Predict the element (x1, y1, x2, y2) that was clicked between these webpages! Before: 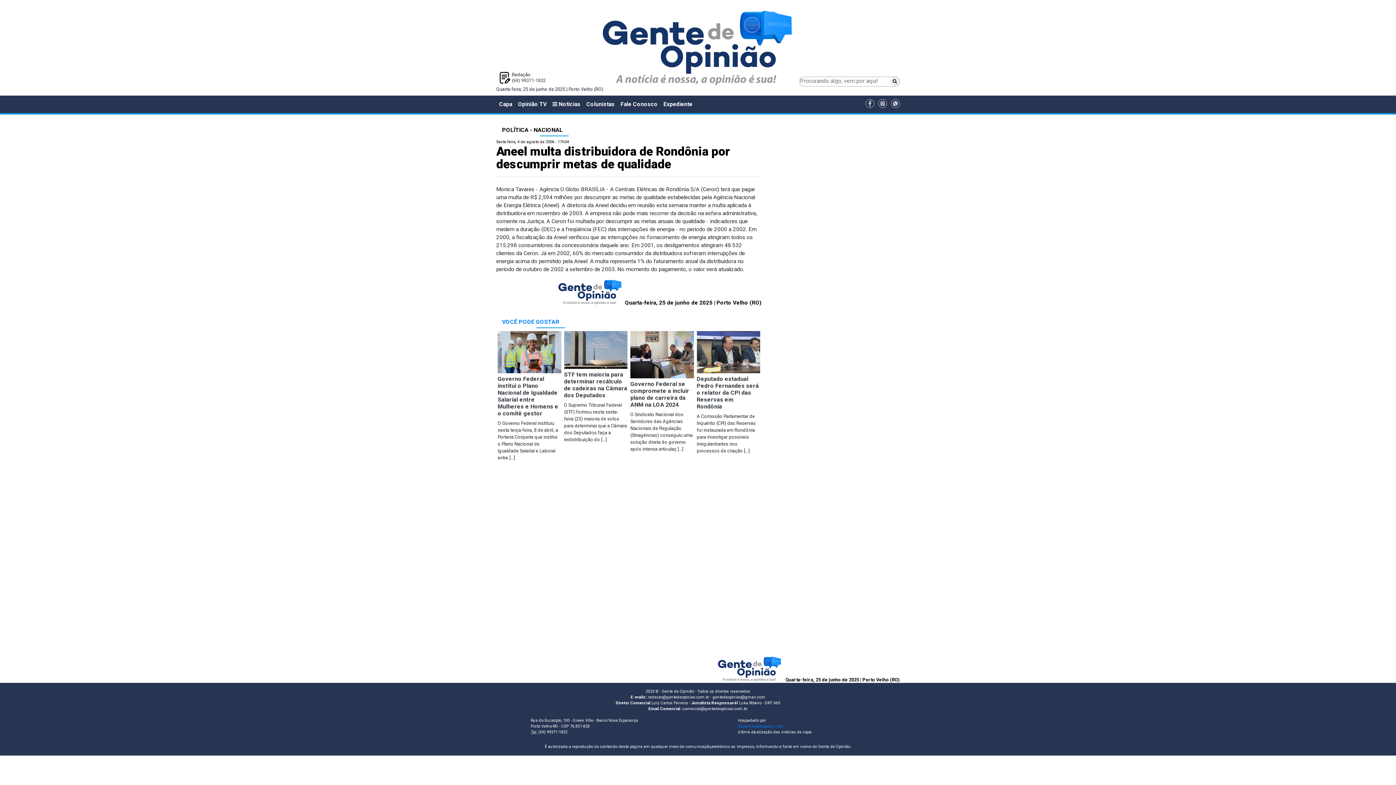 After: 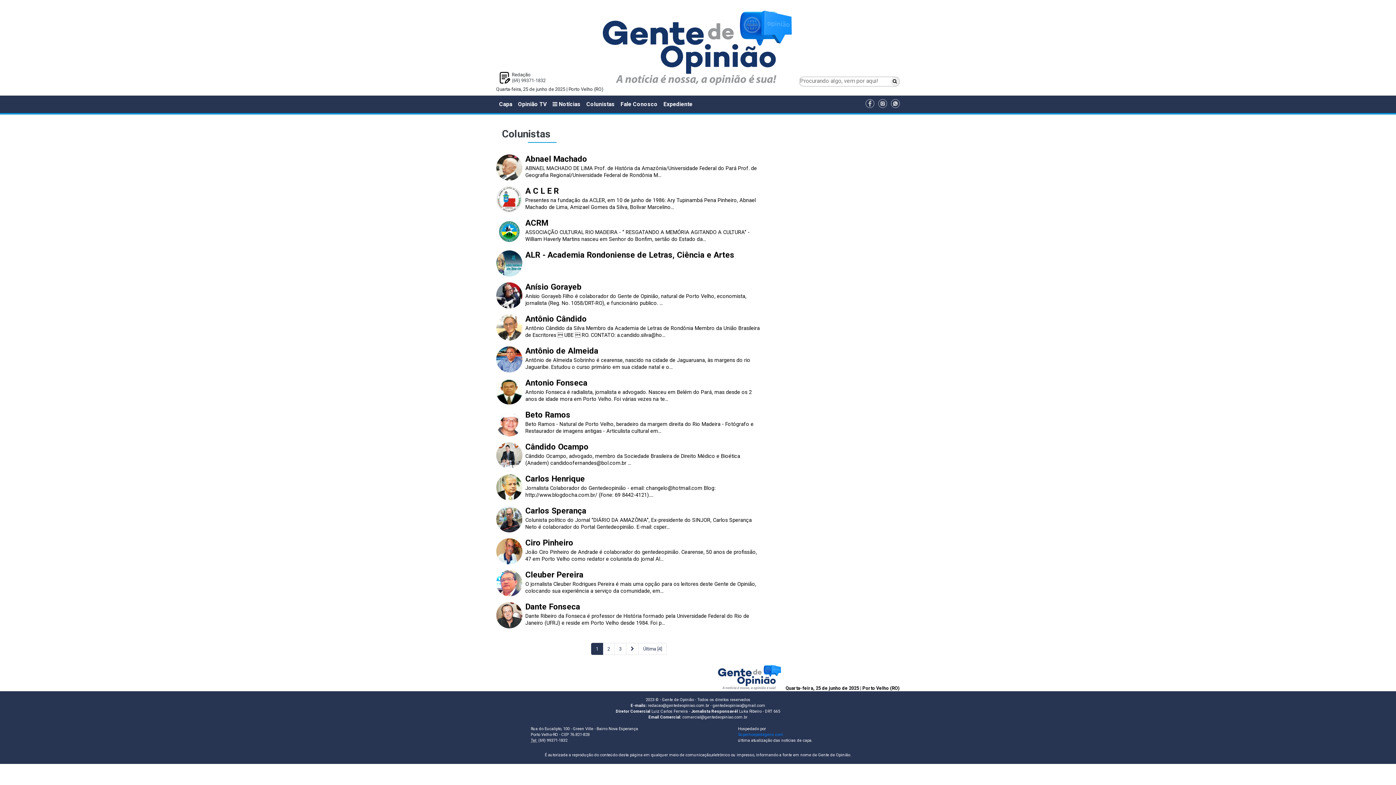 Action: label: Colunistas bbox: (583, 98, 617, 110)